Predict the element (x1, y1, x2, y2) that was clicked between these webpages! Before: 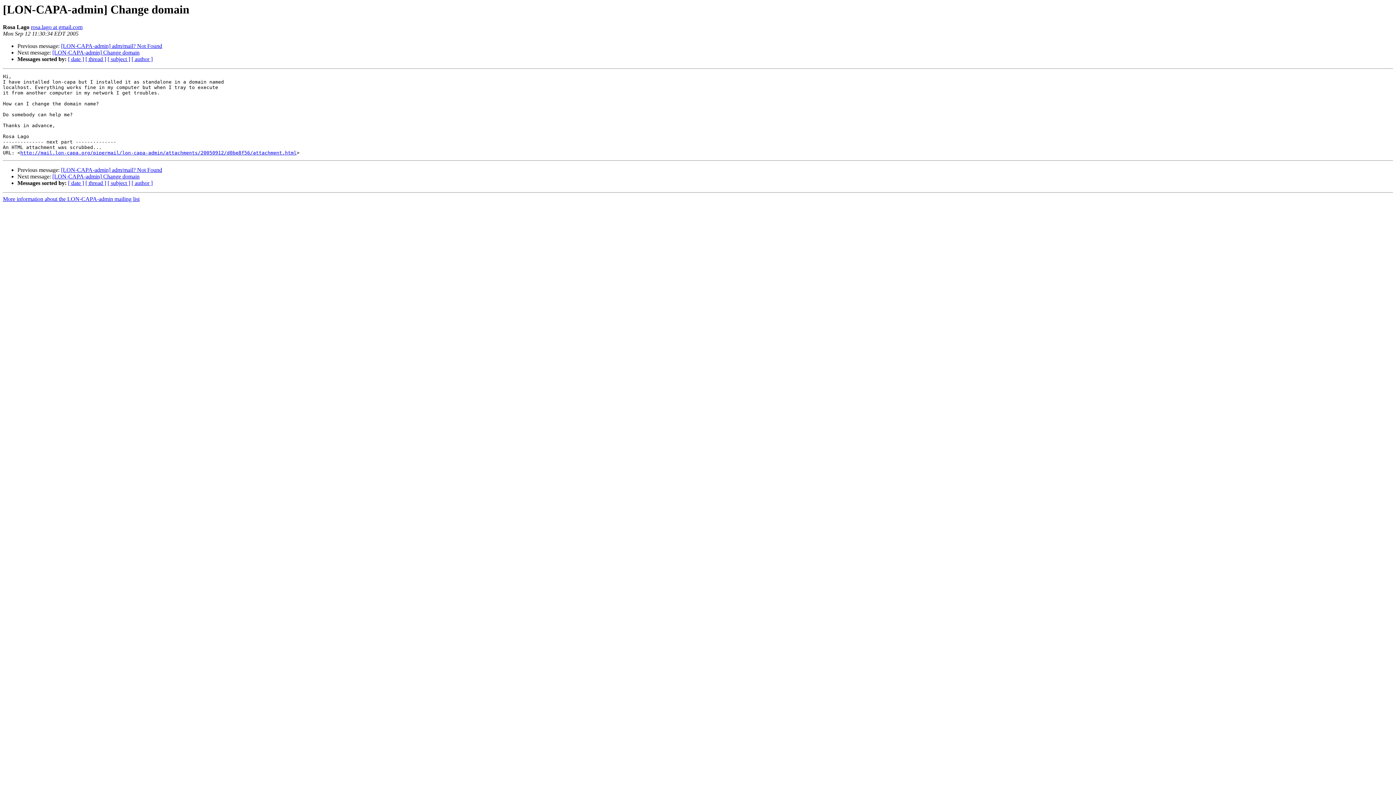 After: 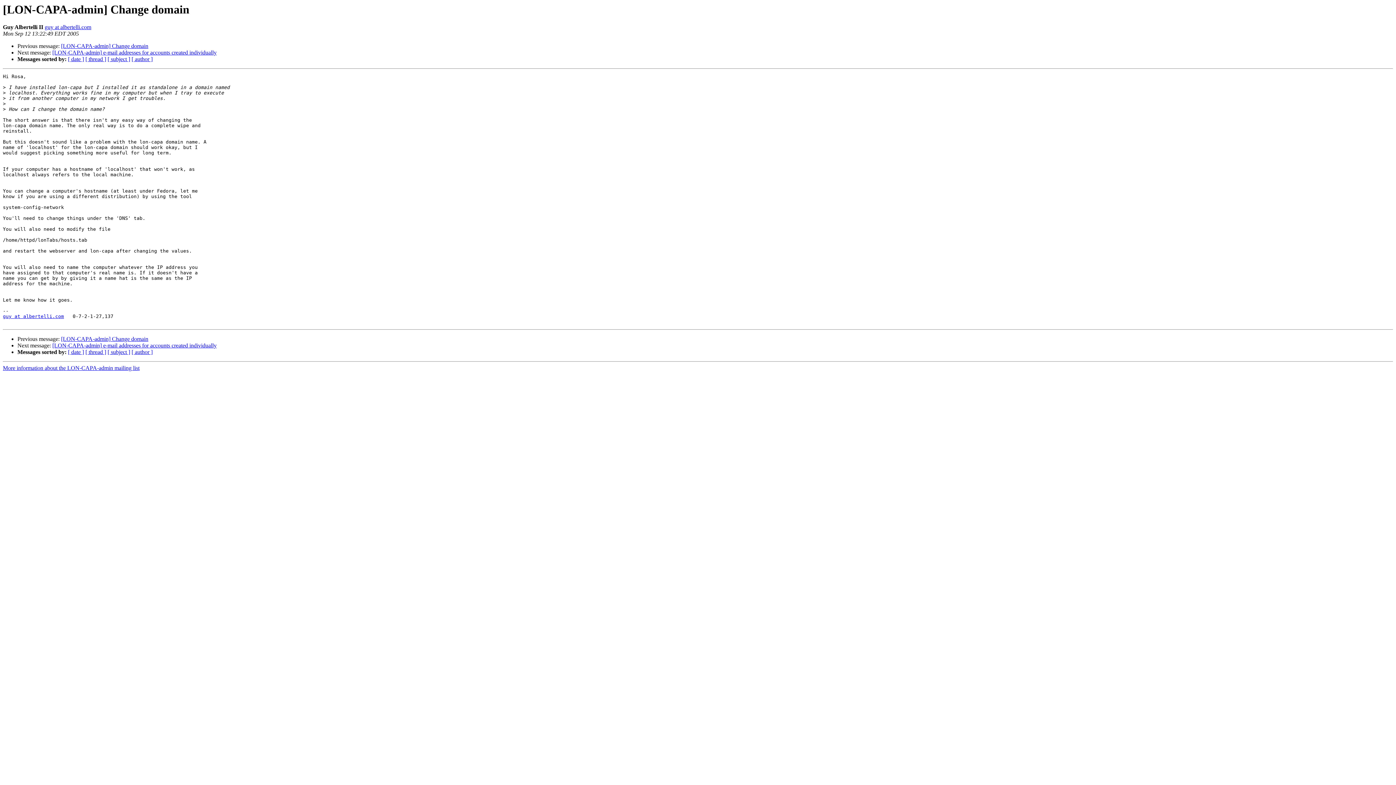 Action: label: [LON-CAPA-admin] Change domain bbox: (52, 173, 139, 179)